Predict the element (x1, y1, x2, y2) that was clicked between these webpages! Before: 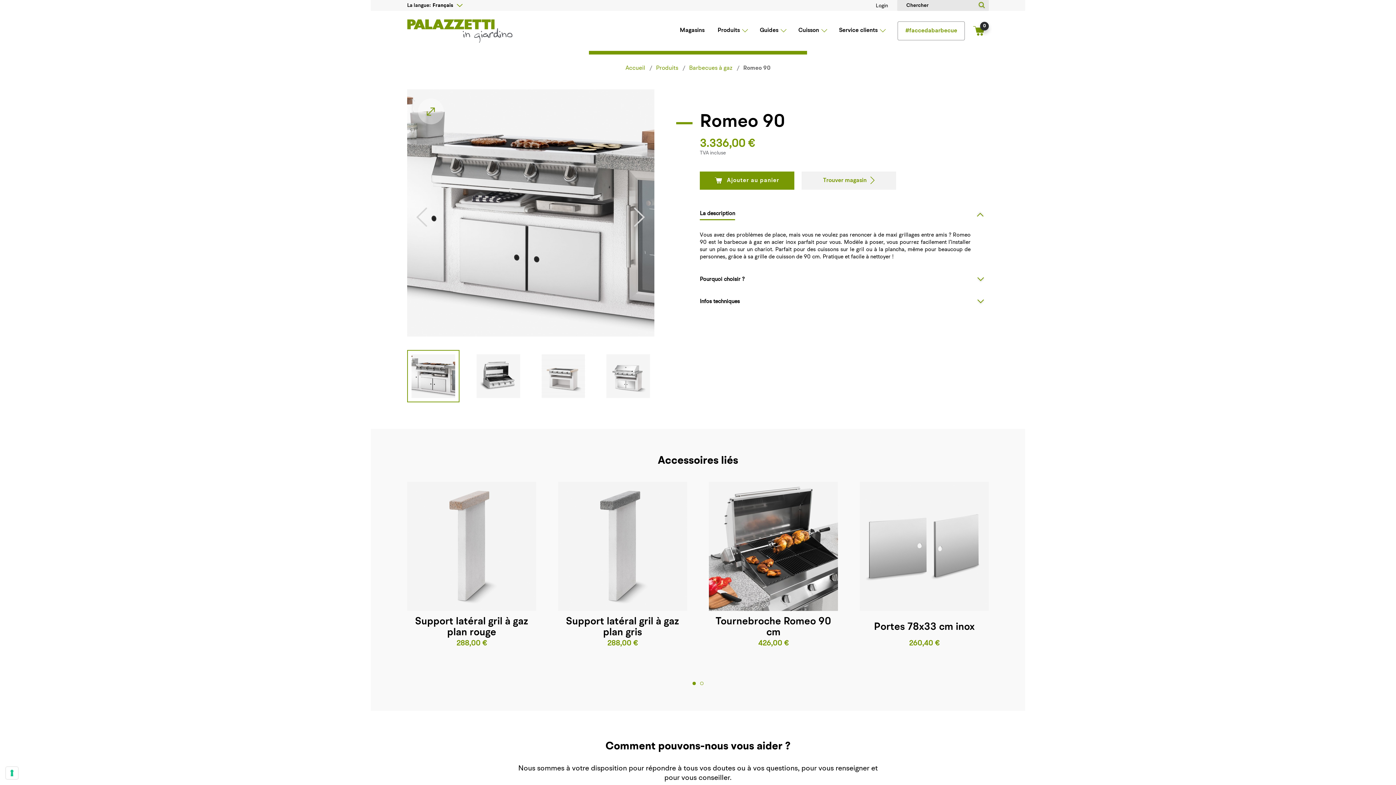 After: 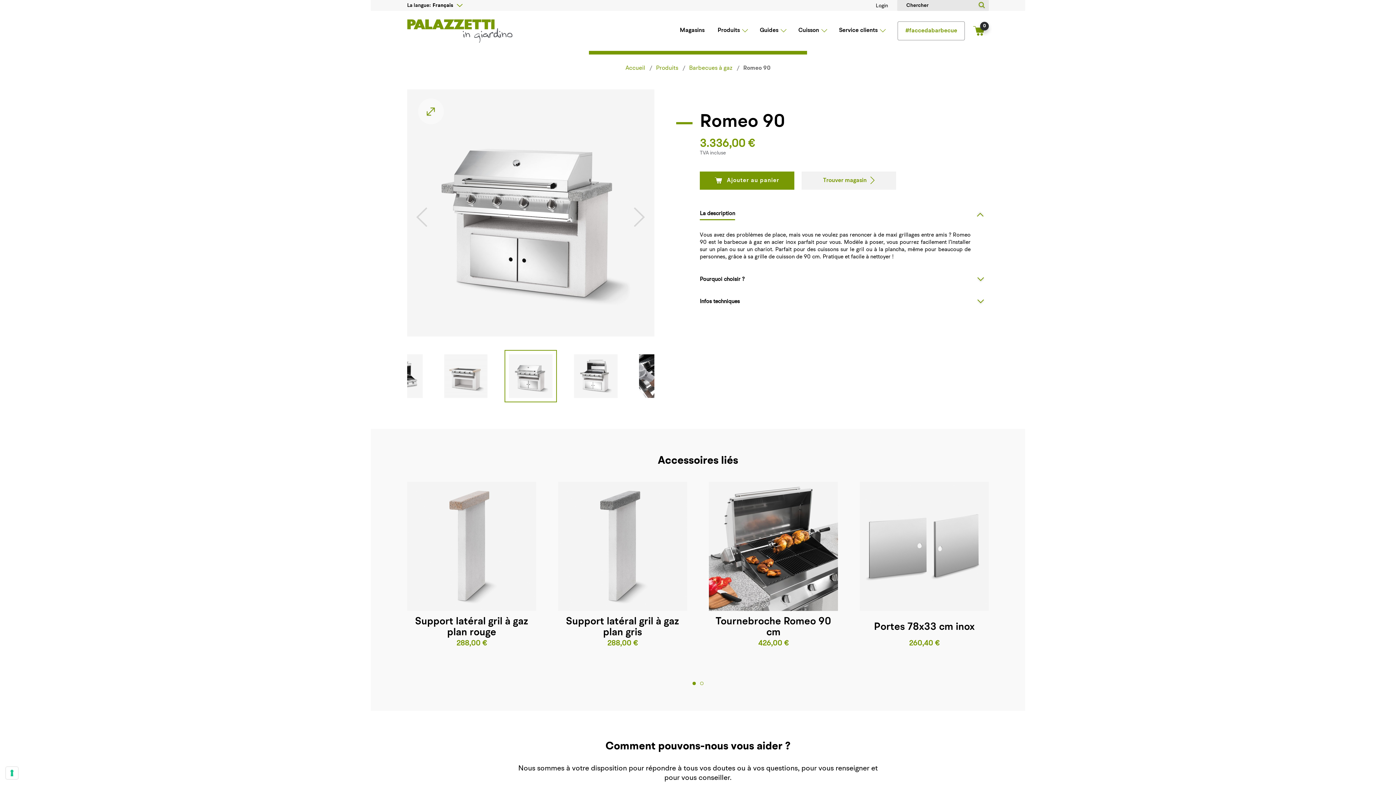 Action: bbox: (606, 354, 650, 398)